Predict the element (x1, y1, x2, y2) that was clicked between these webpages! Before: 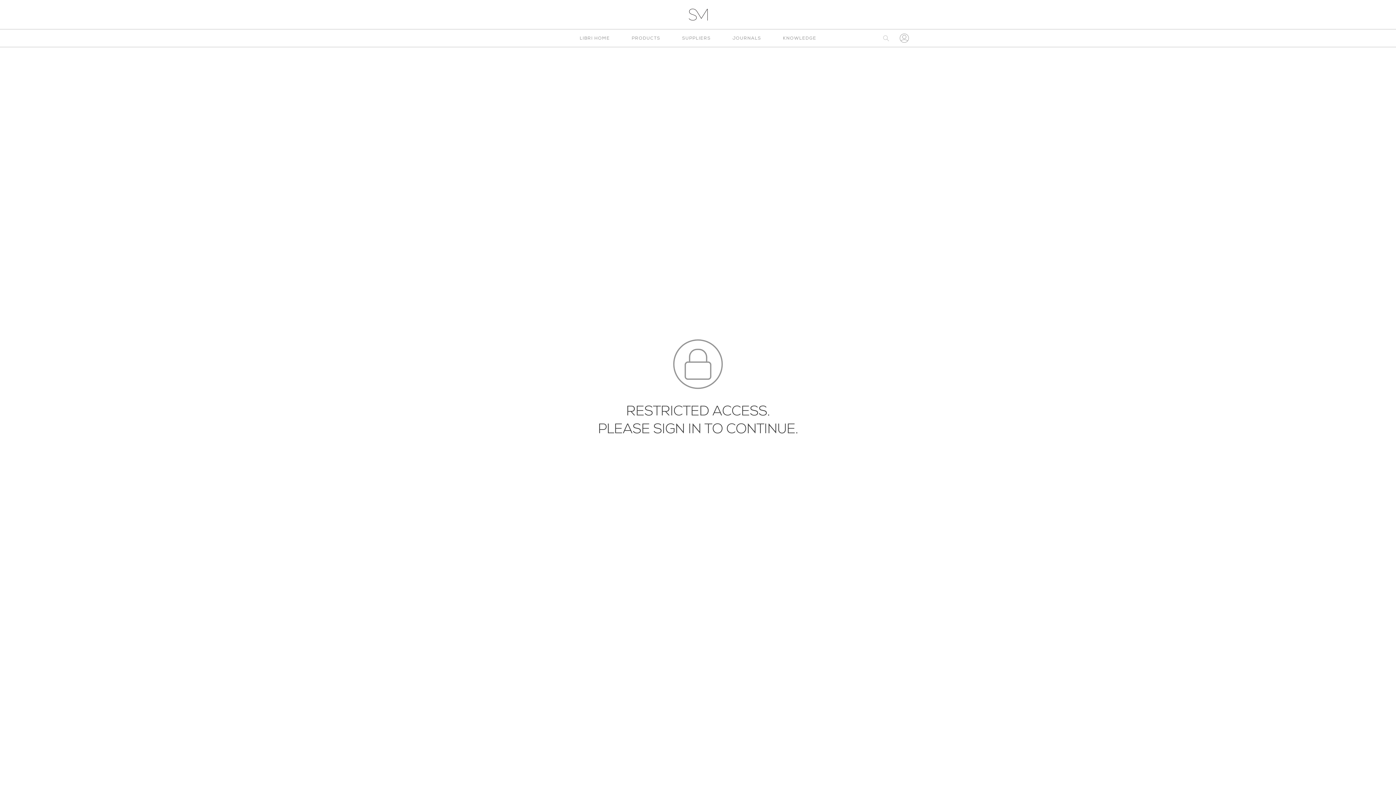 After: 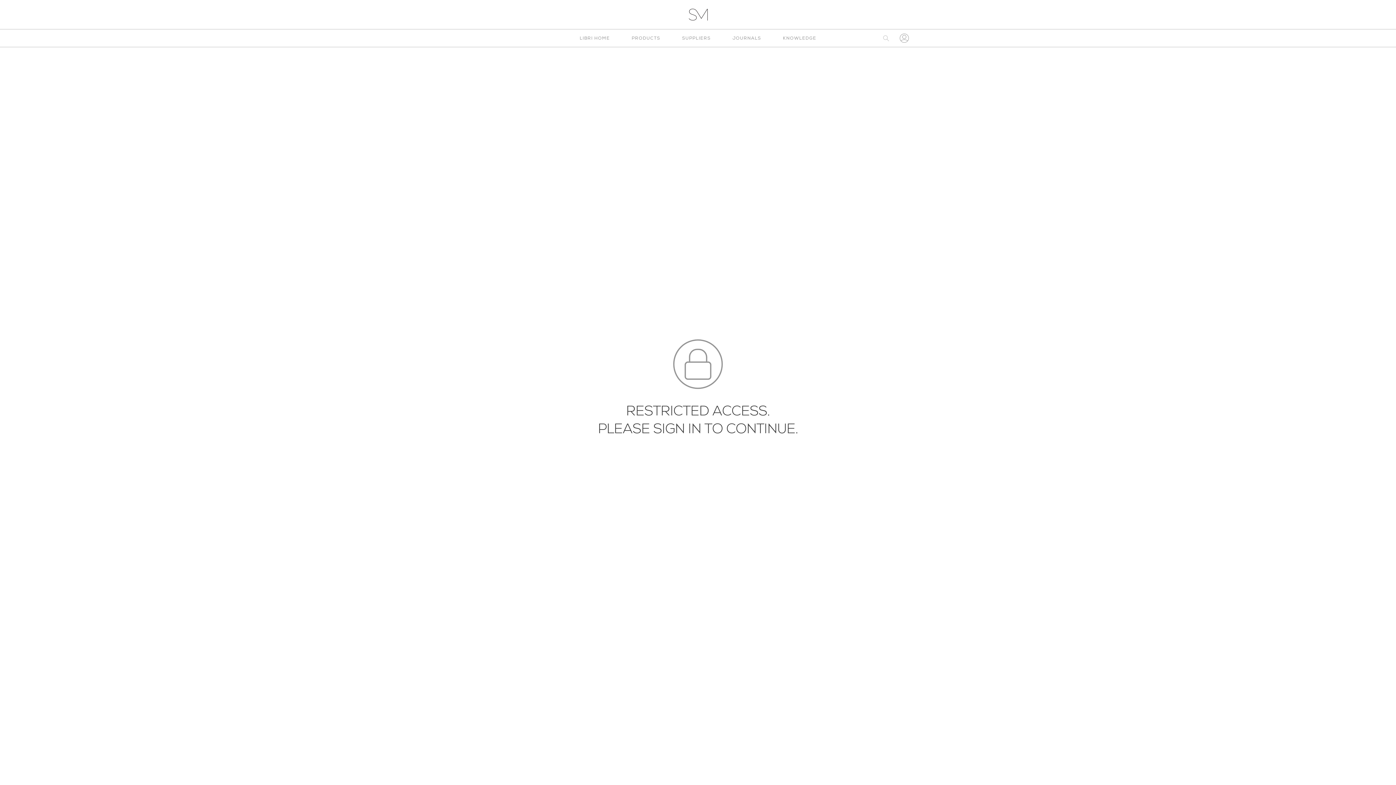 Action: label: SUPPLIERS bbox: (682, 35, 710, 41)